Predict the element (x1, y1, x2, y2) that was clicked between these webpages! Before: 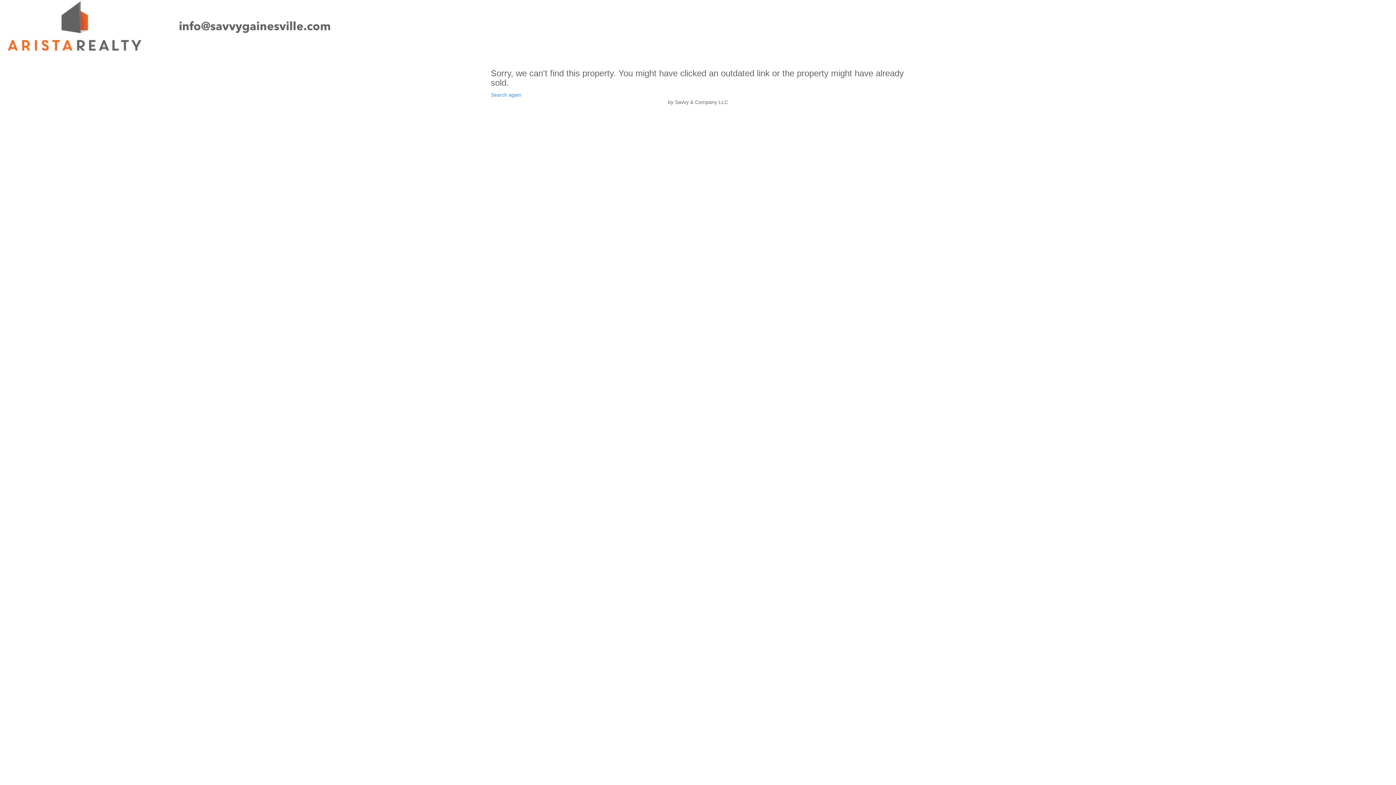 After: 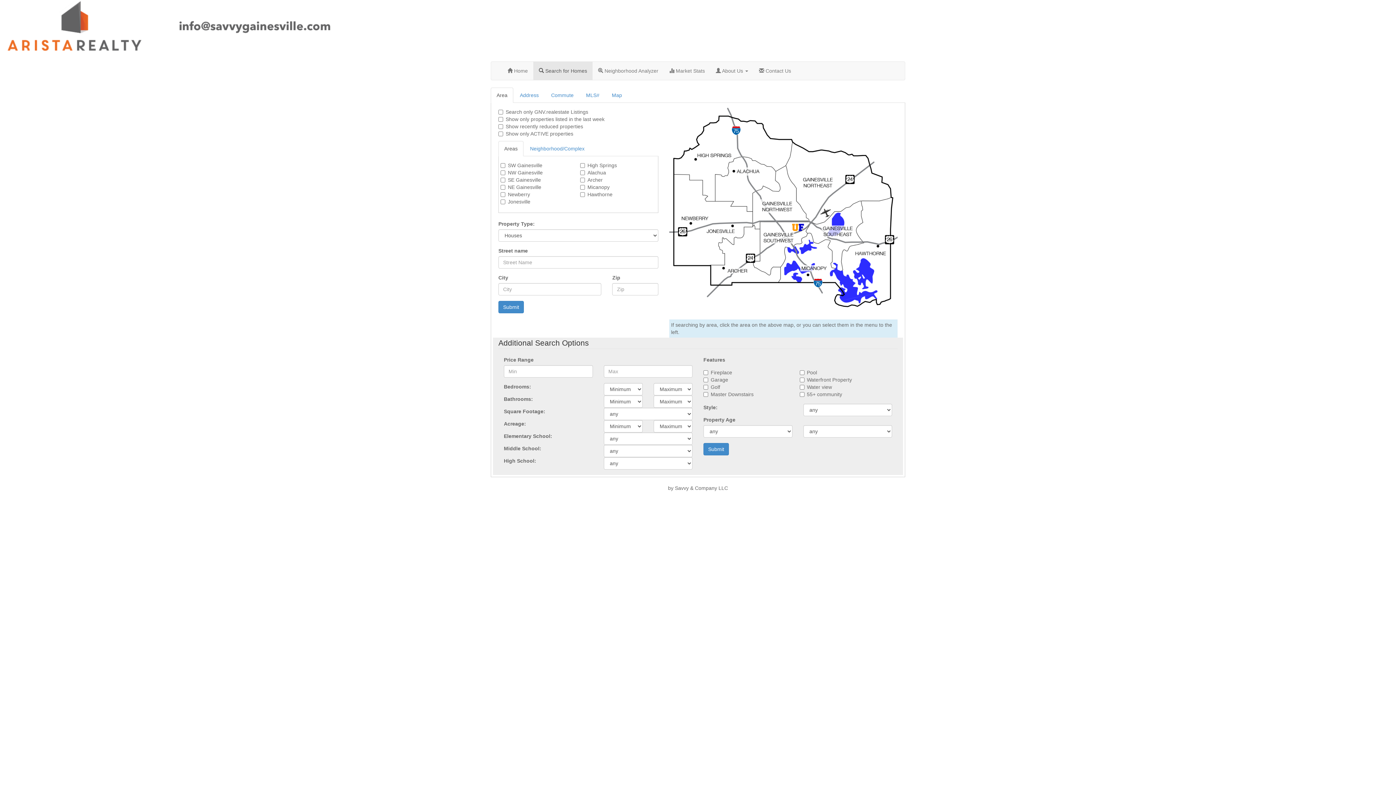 Action: bbox: (490, 92, 521, 97) label: Search again